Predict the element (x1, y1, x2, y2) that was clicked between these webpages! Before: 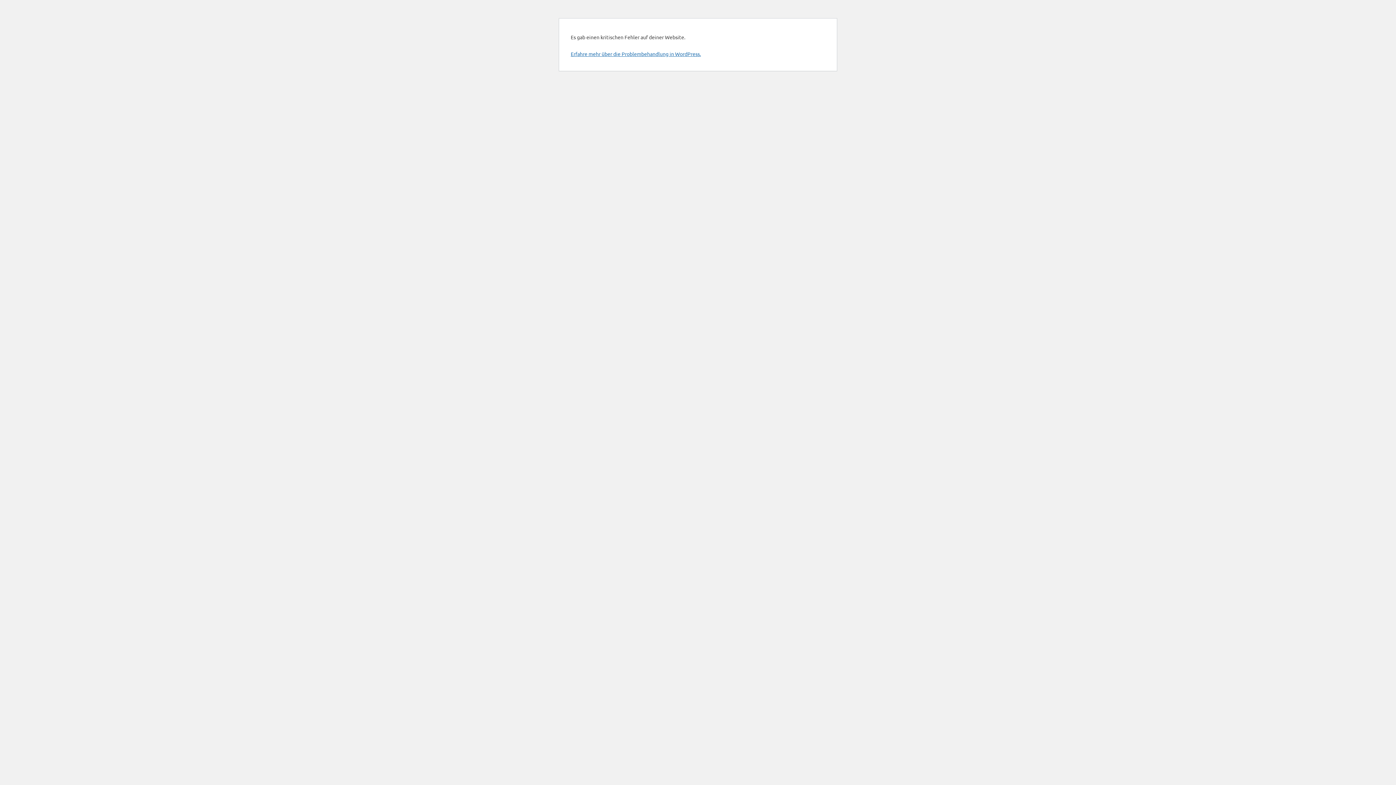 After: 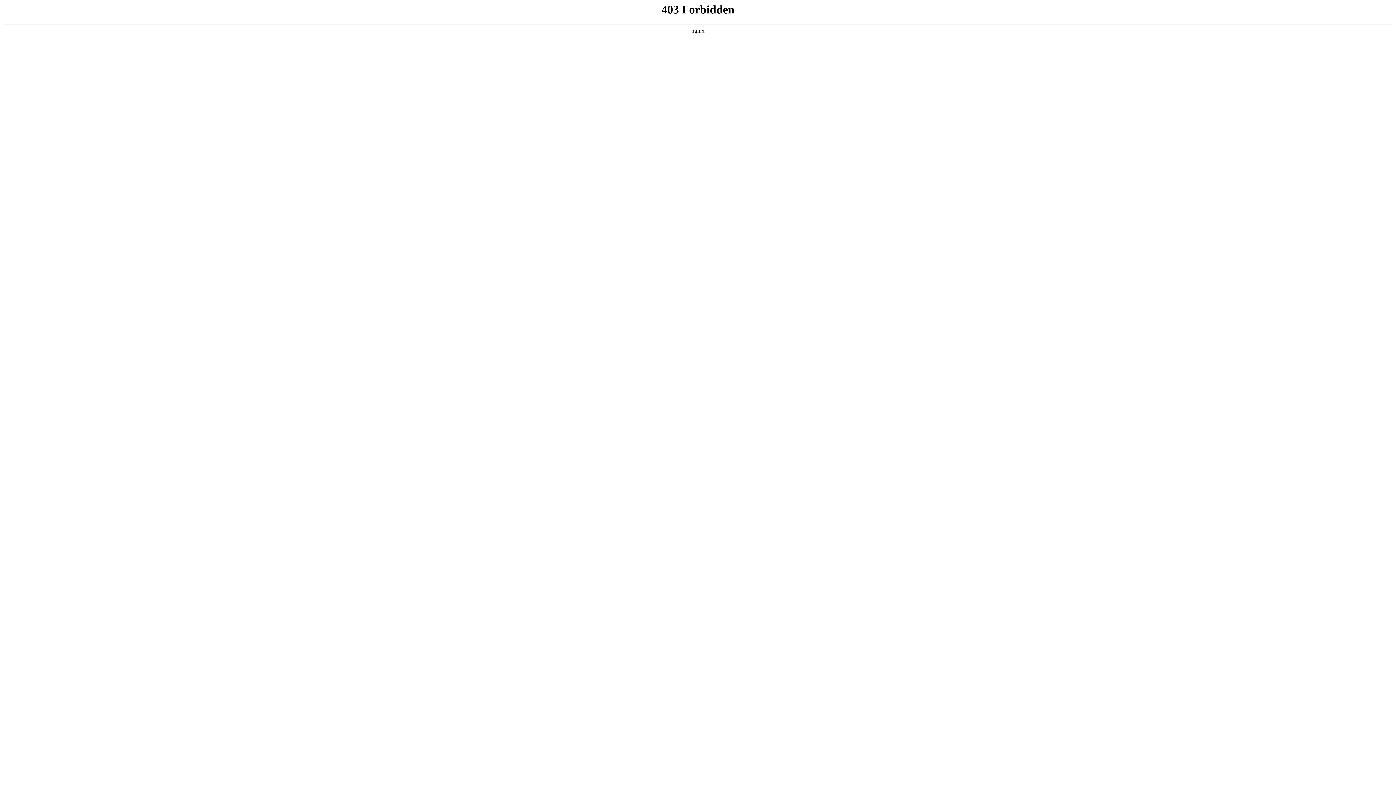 Action: bbox: (570, 50, 701, 57) label: Erfahre mehr über die Problembehandlung in WordPress.